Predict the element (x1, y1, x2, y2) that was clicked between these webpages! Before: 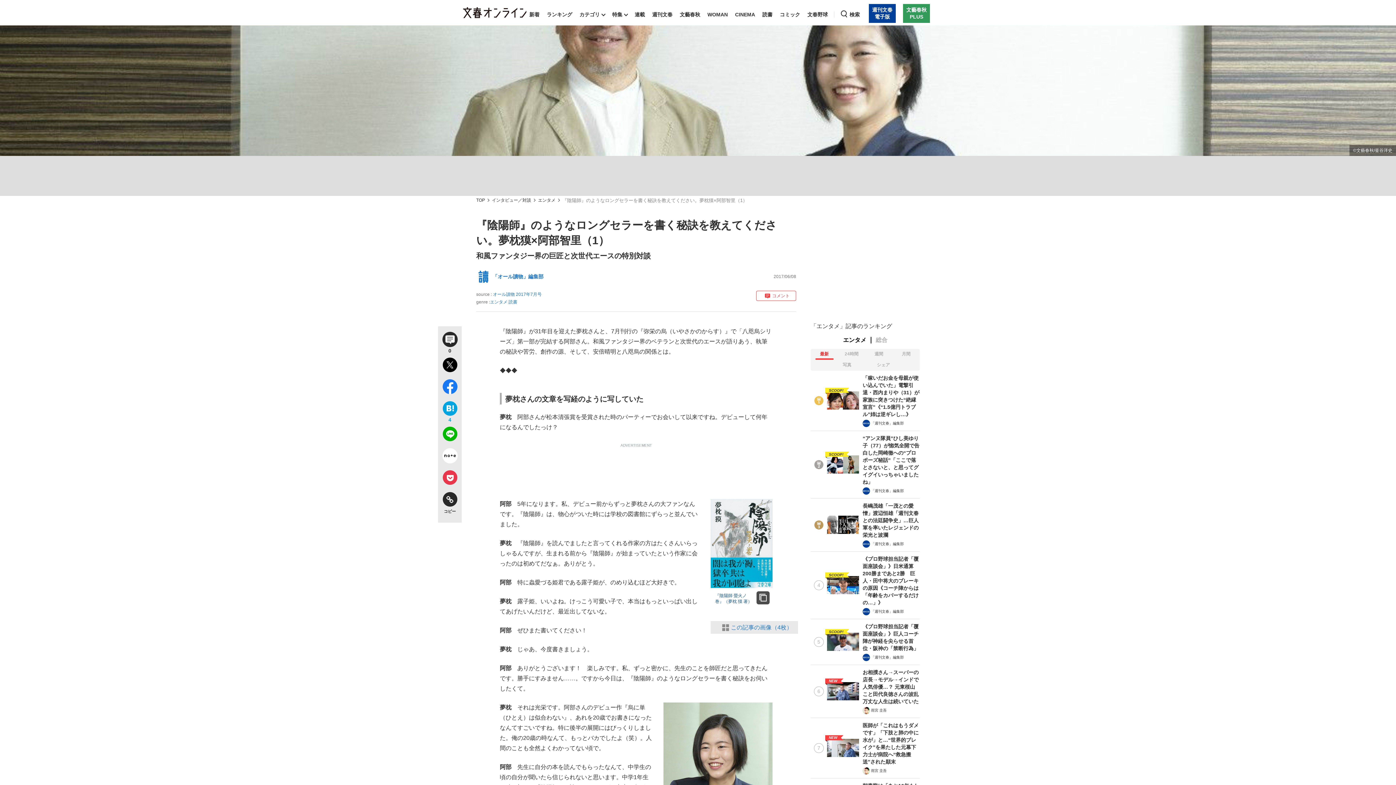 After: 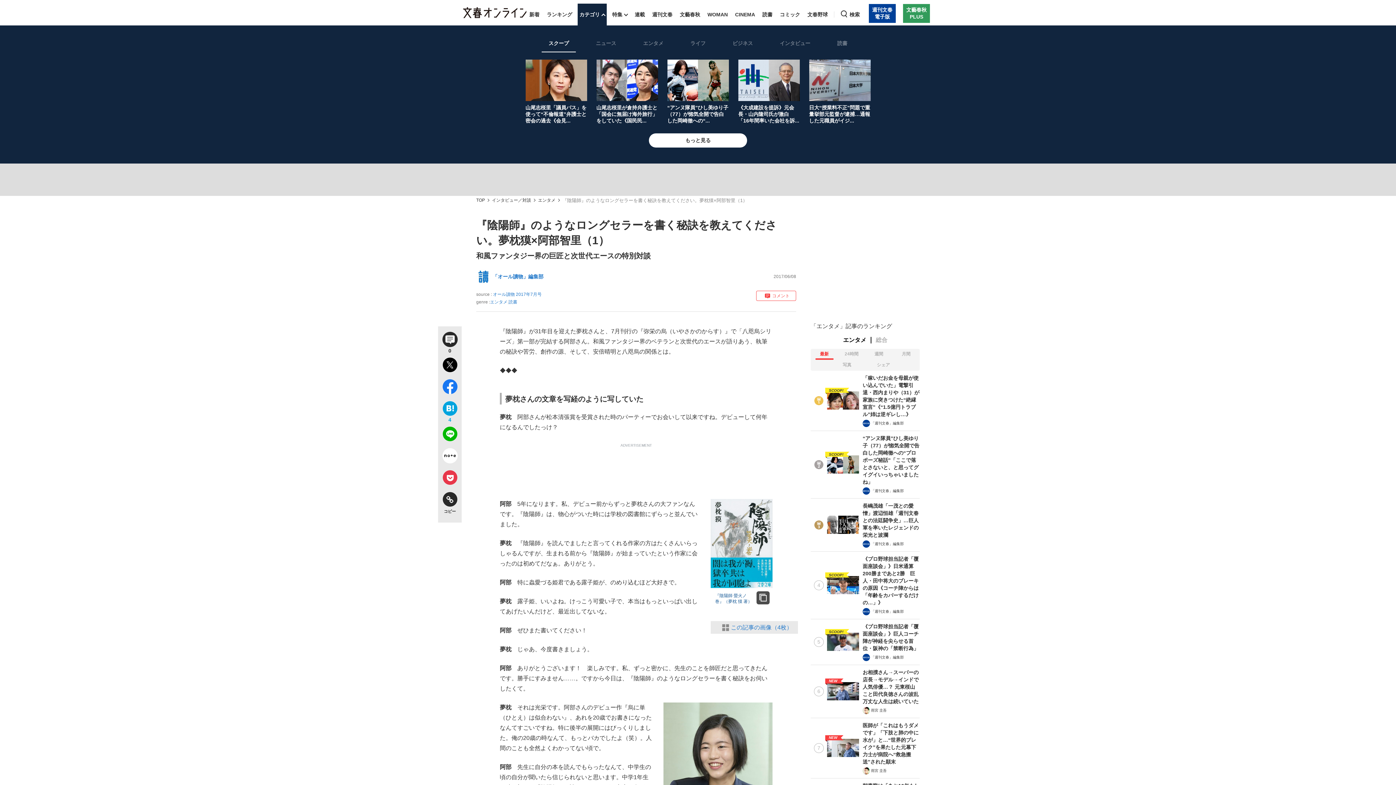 Action: label: カテゴリ bbox: (577, 3, 606, 25)